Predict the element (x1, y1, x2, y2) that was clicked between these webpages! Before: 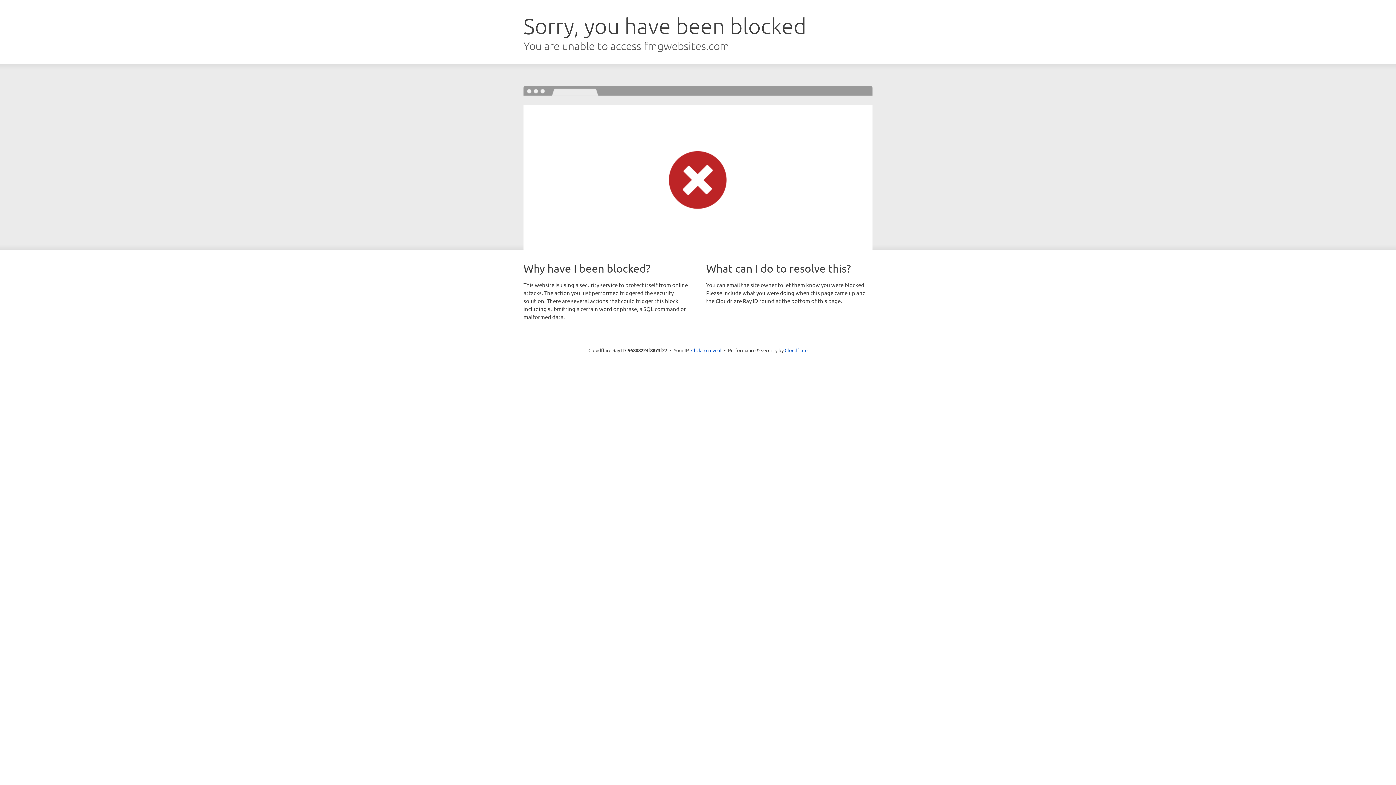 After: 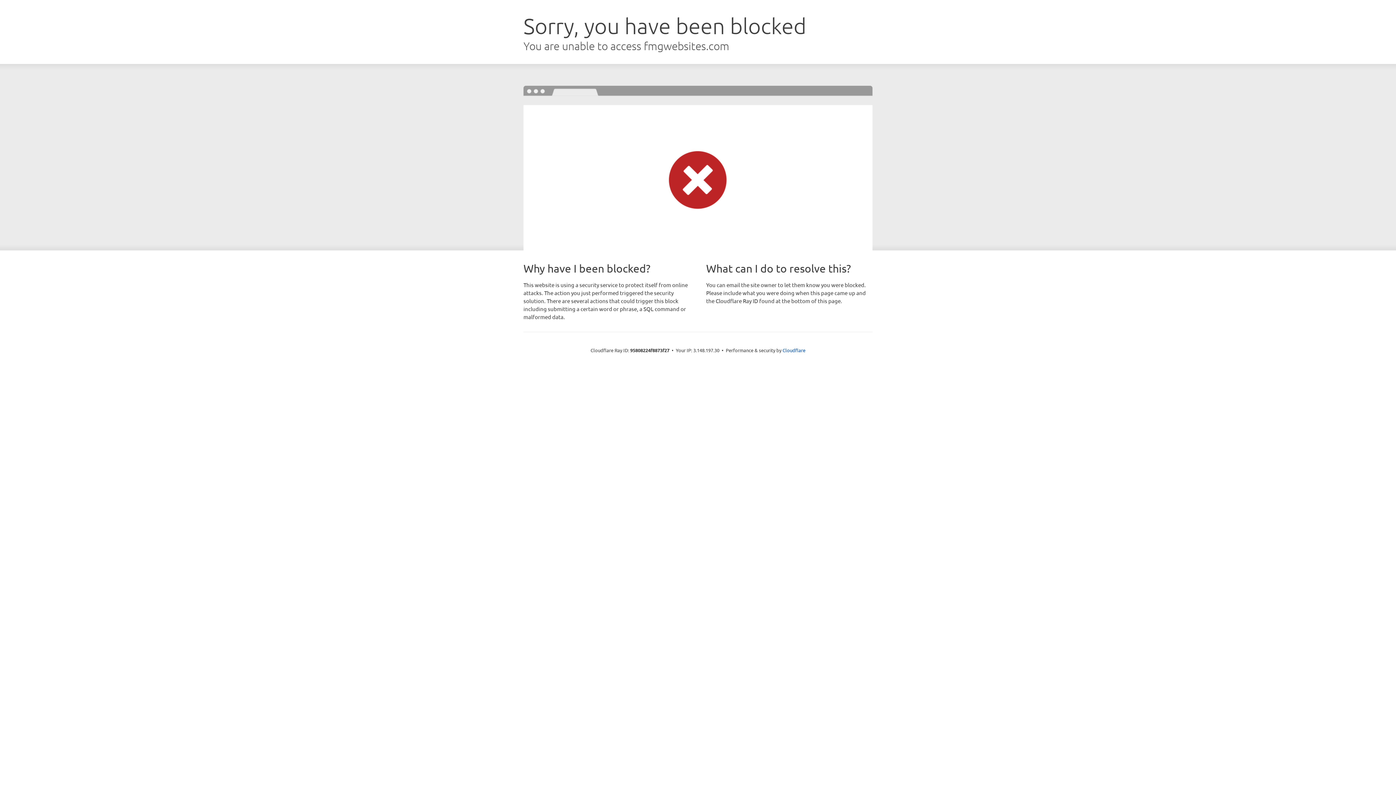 Action: bbox: (691, 346, 721, 353) label: Click to reveal